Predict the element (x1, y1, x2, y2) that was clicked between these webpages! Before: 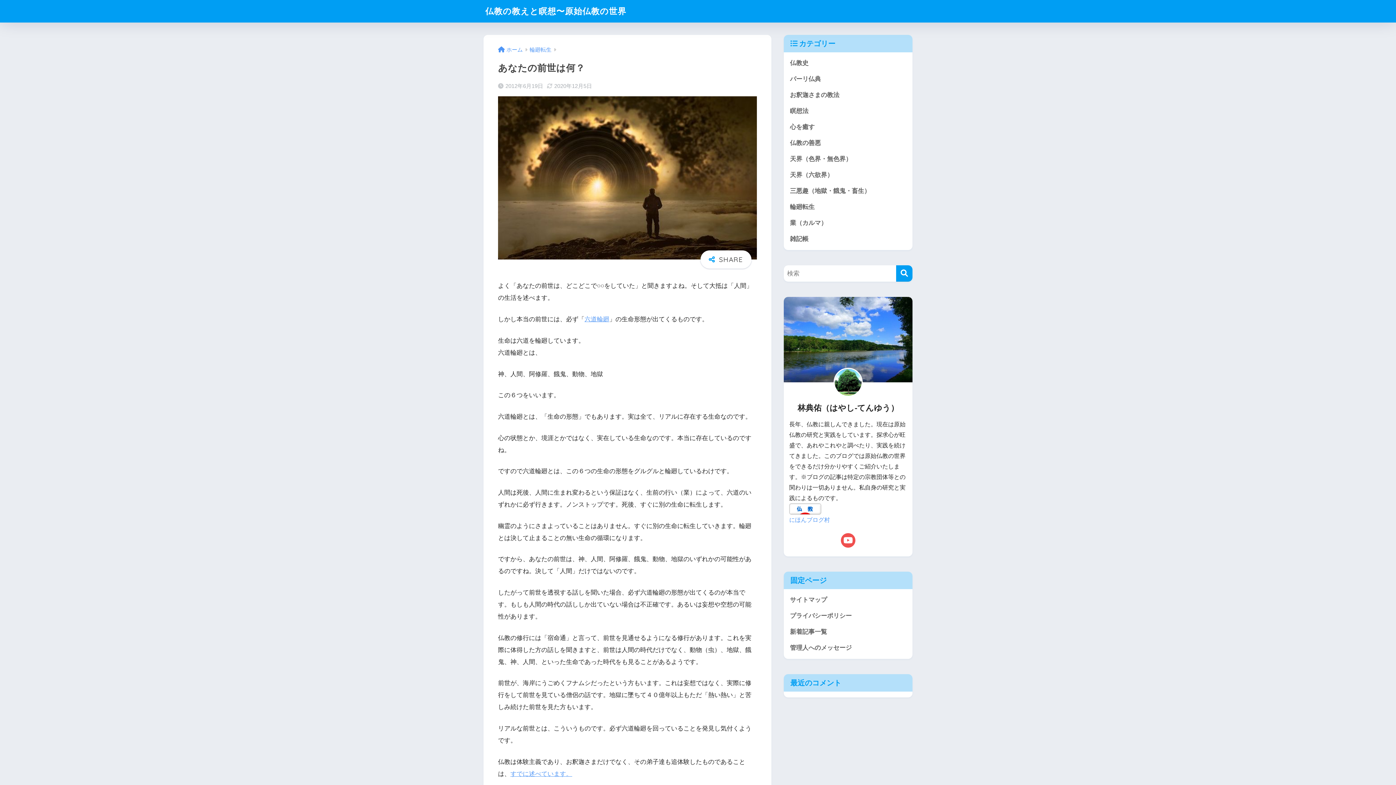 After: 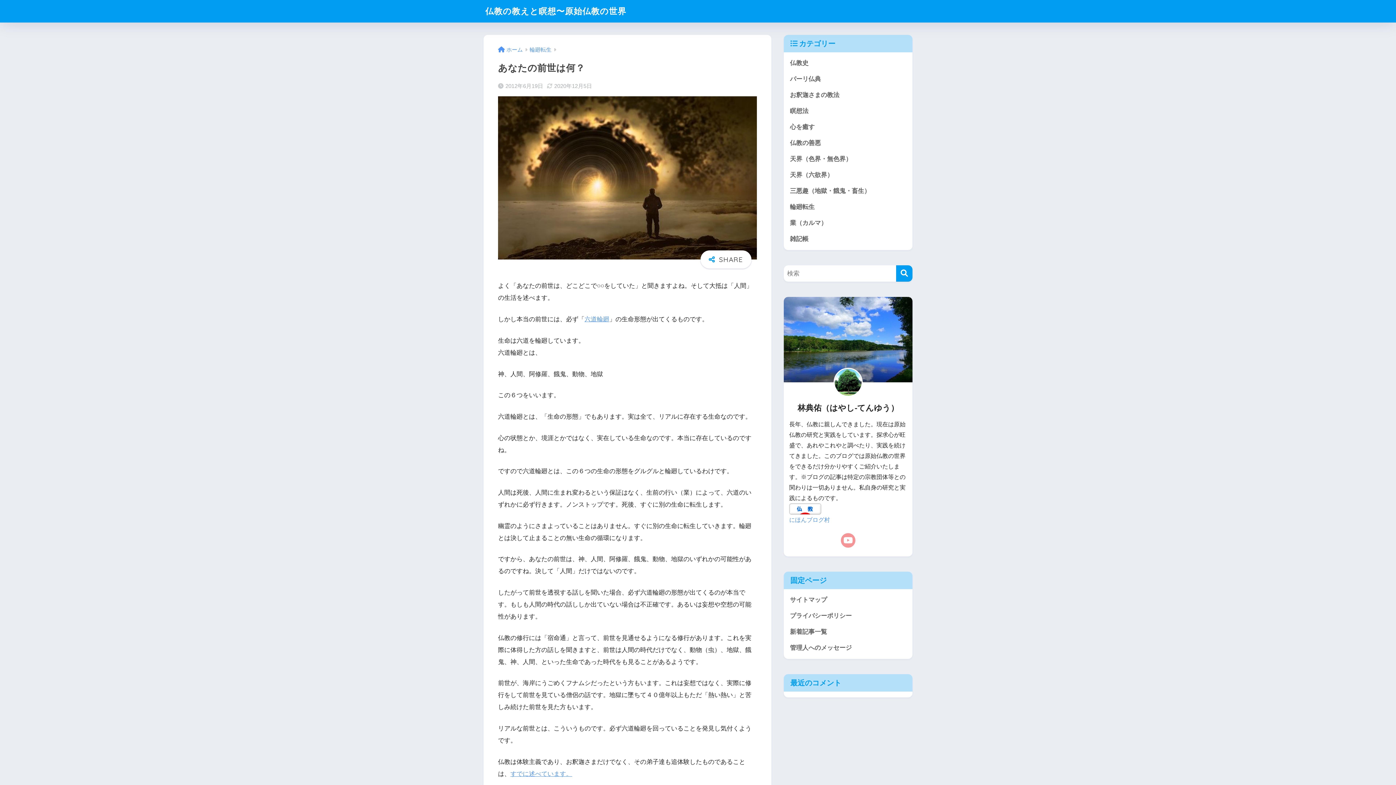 Action: bbox: (839, 532, 857, 549)